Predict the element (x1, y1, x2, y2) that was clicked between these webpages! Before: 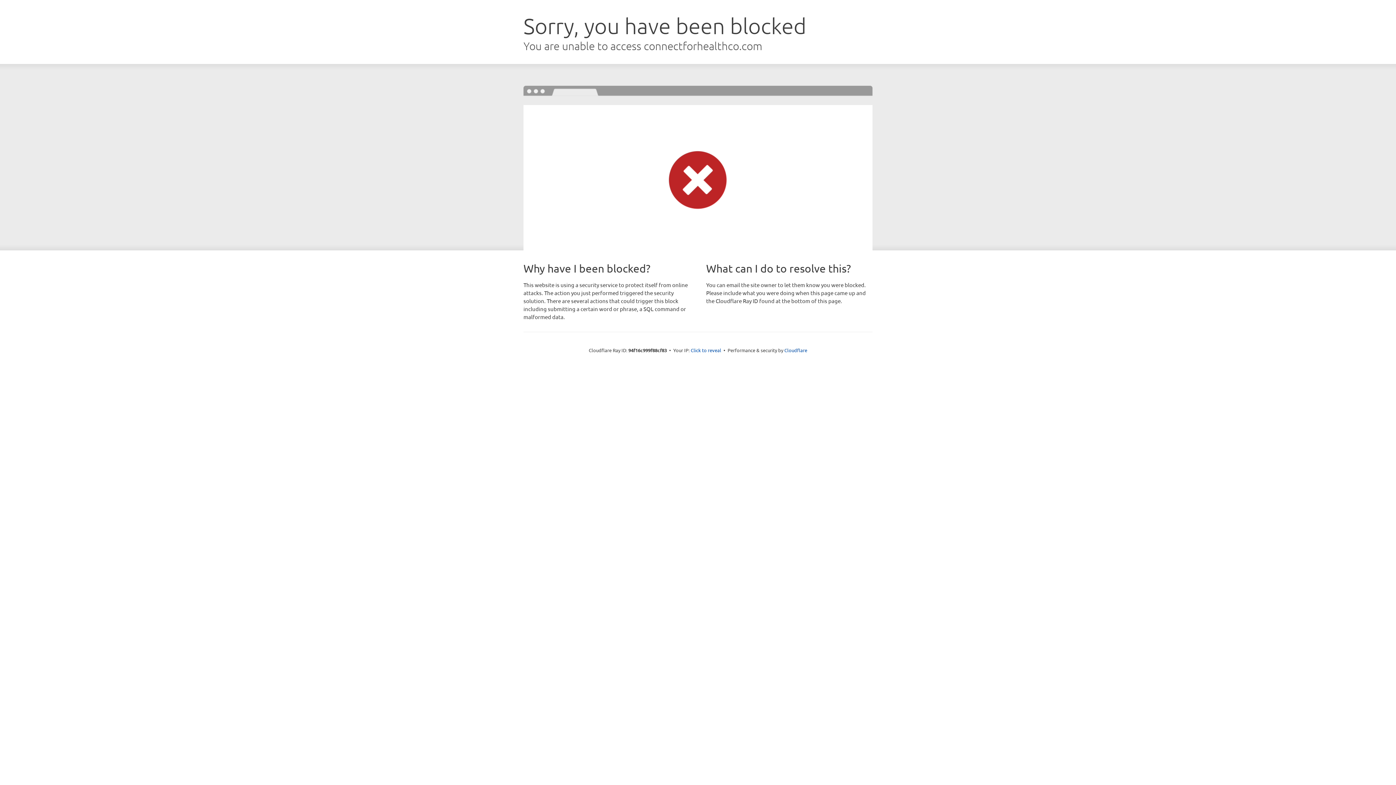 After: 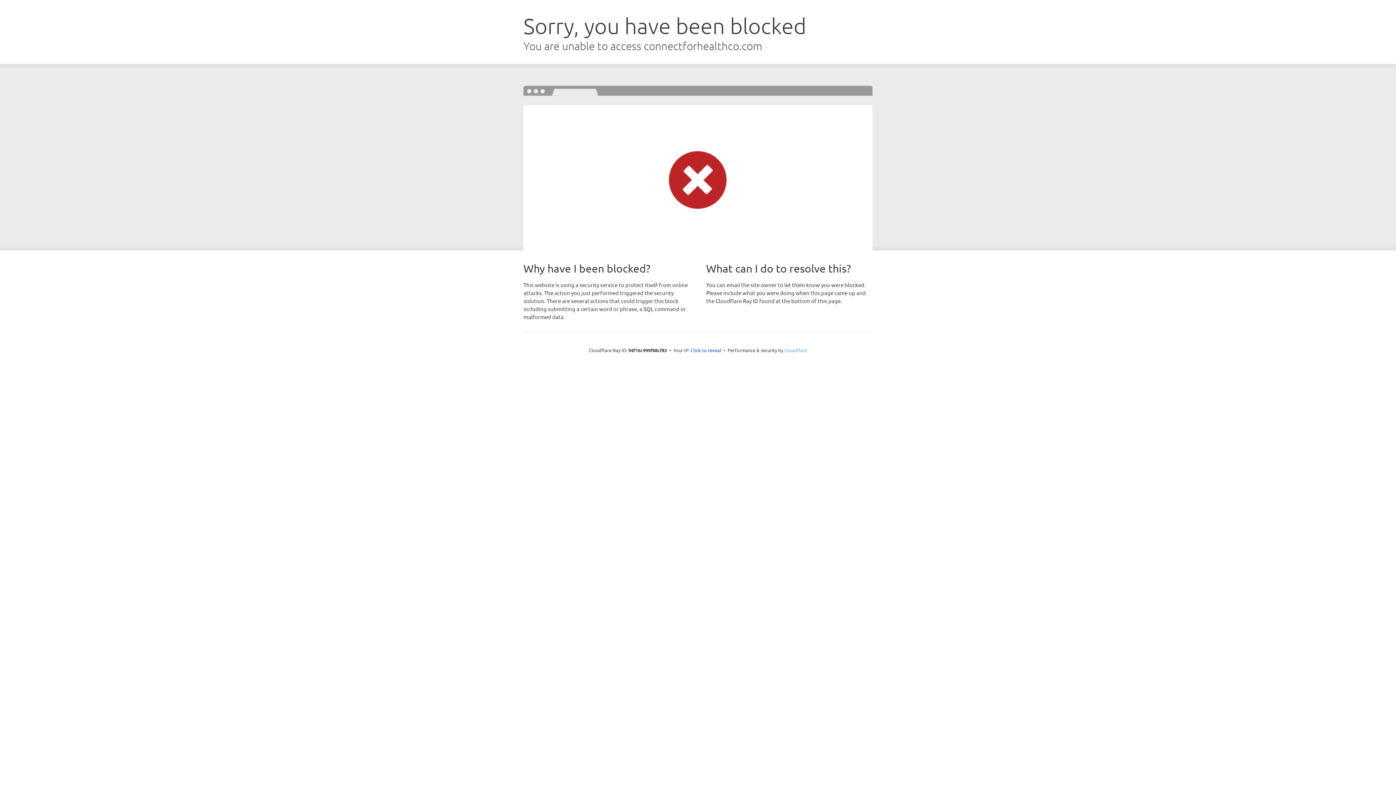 Action: label: Cloudflare bbox: (784, 347, 807, 353)